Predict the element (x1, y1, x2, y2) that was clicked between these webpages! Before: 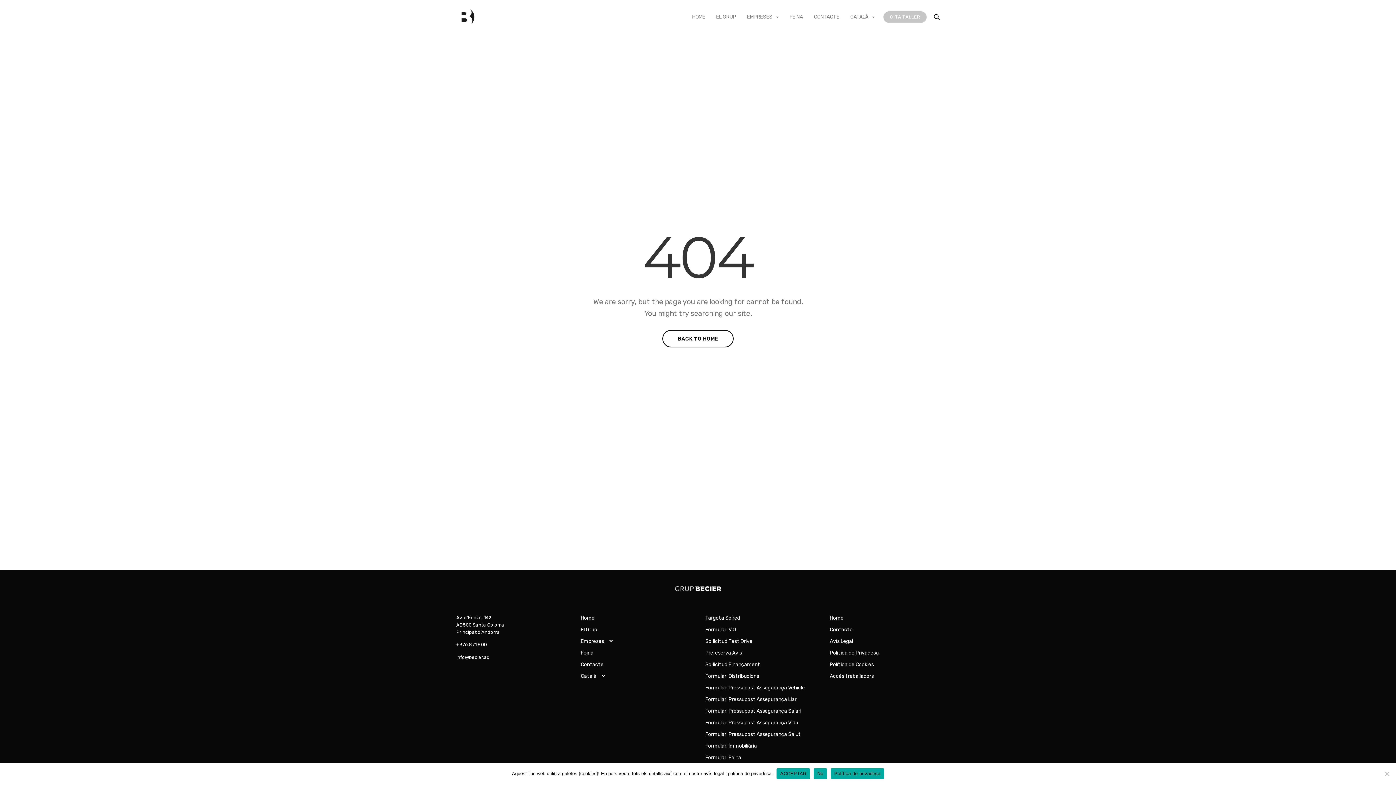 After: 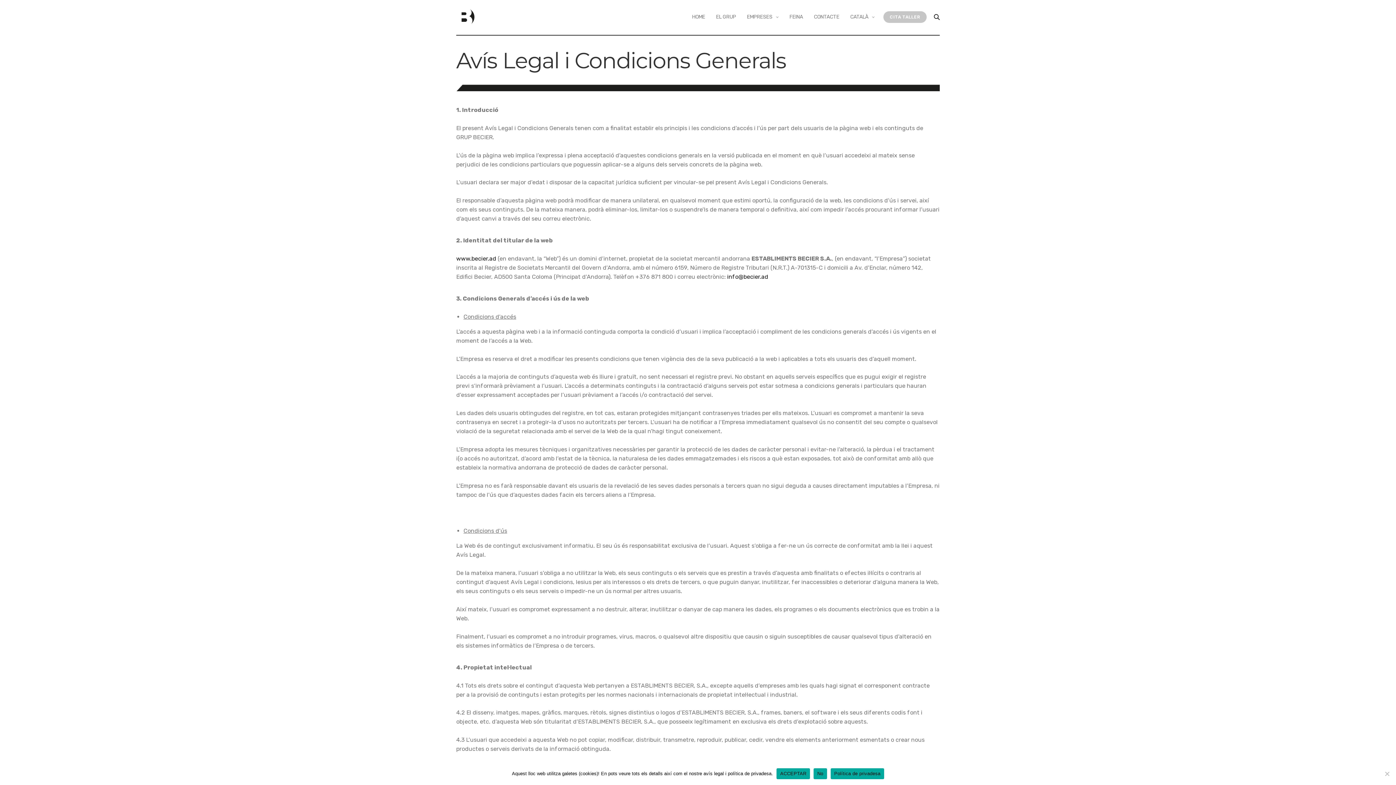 Action: label: Avís Legal bbox: (830, 638, 853, 644)